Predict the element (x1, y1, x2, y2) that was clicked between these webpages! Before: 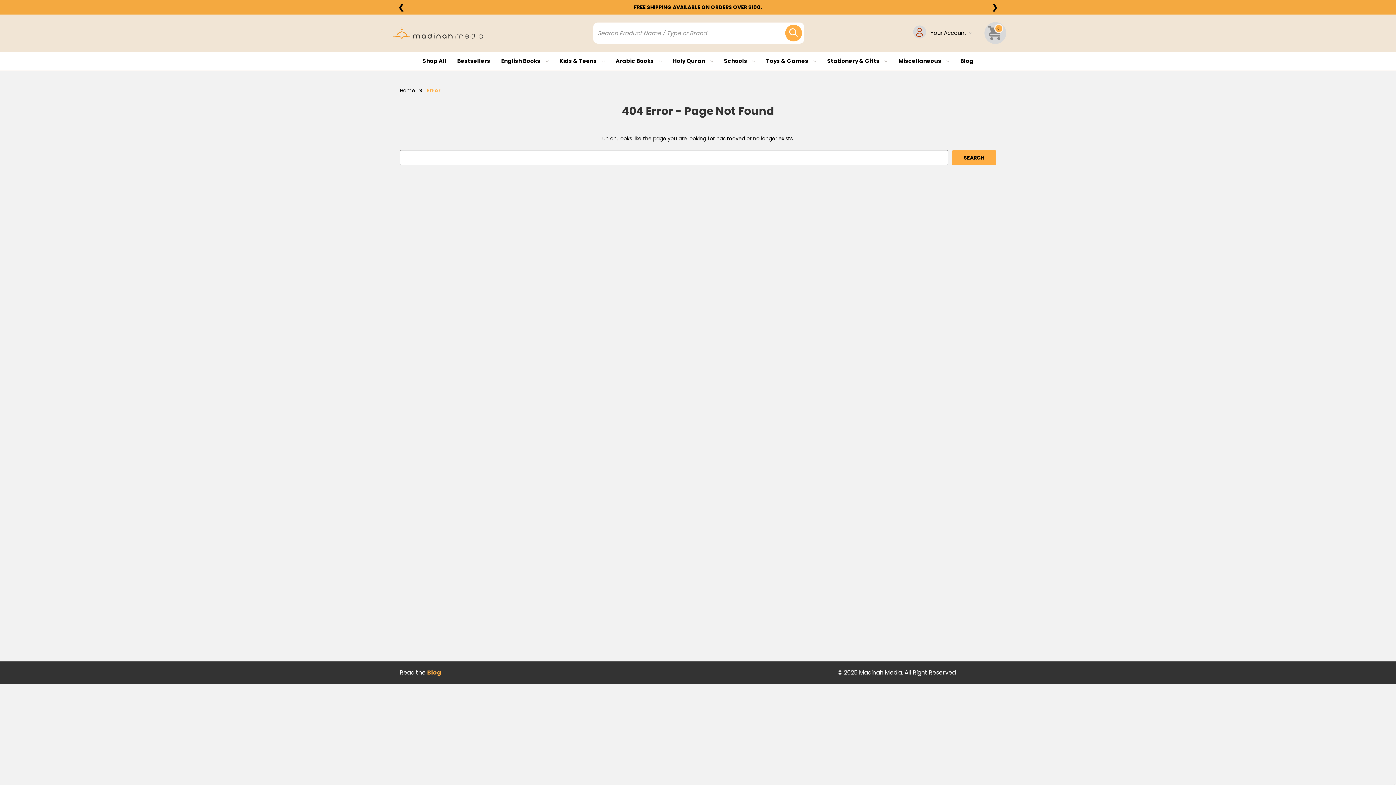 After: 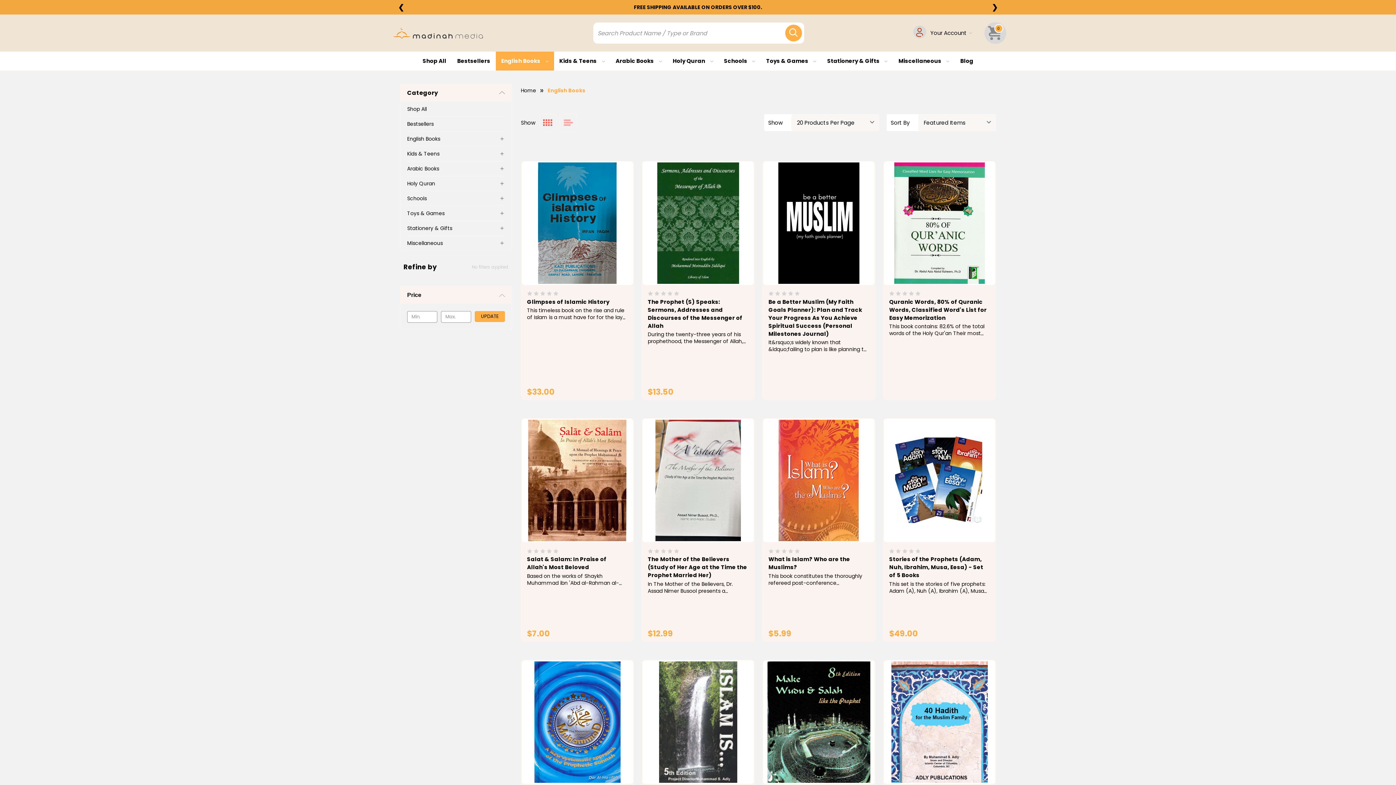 Action: bbox: (495, 51, 554, 70) label: English Books